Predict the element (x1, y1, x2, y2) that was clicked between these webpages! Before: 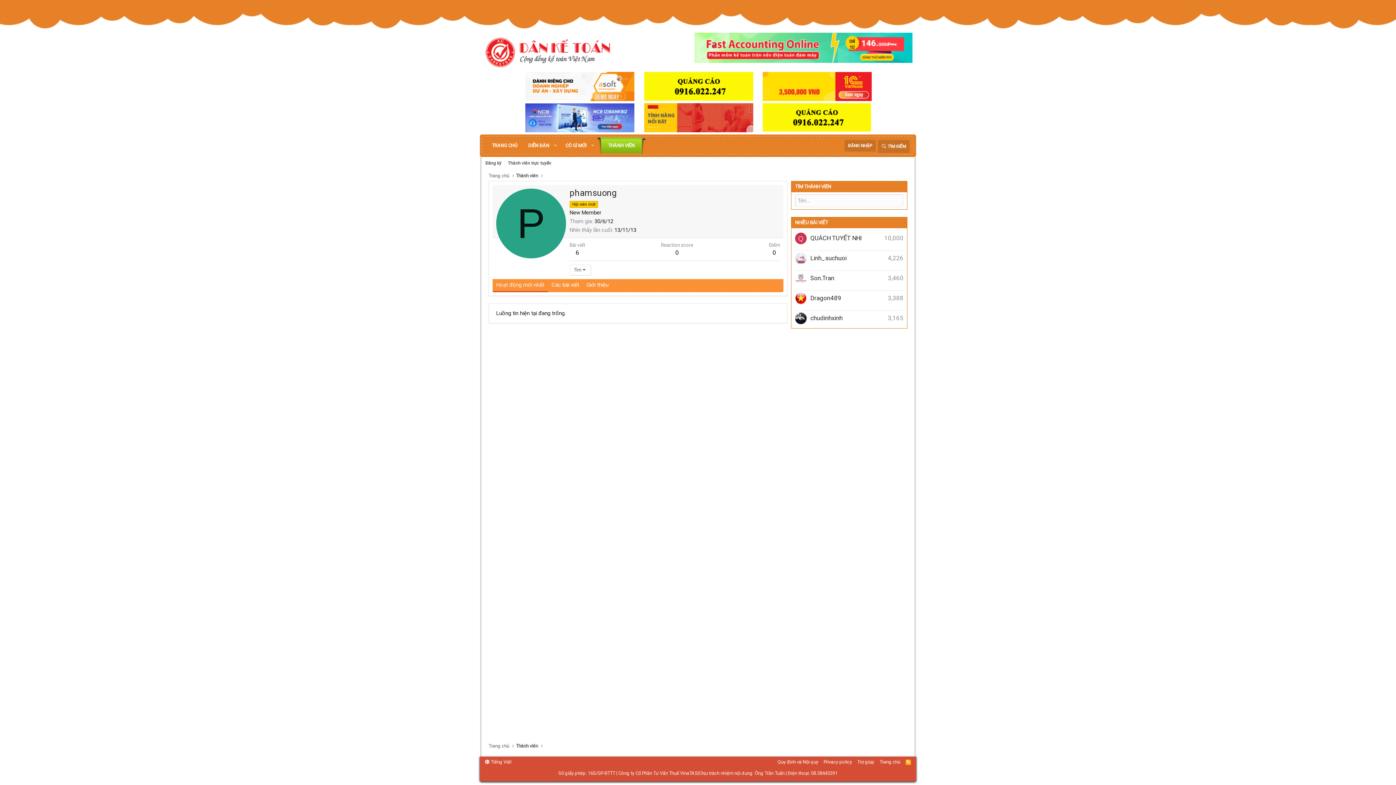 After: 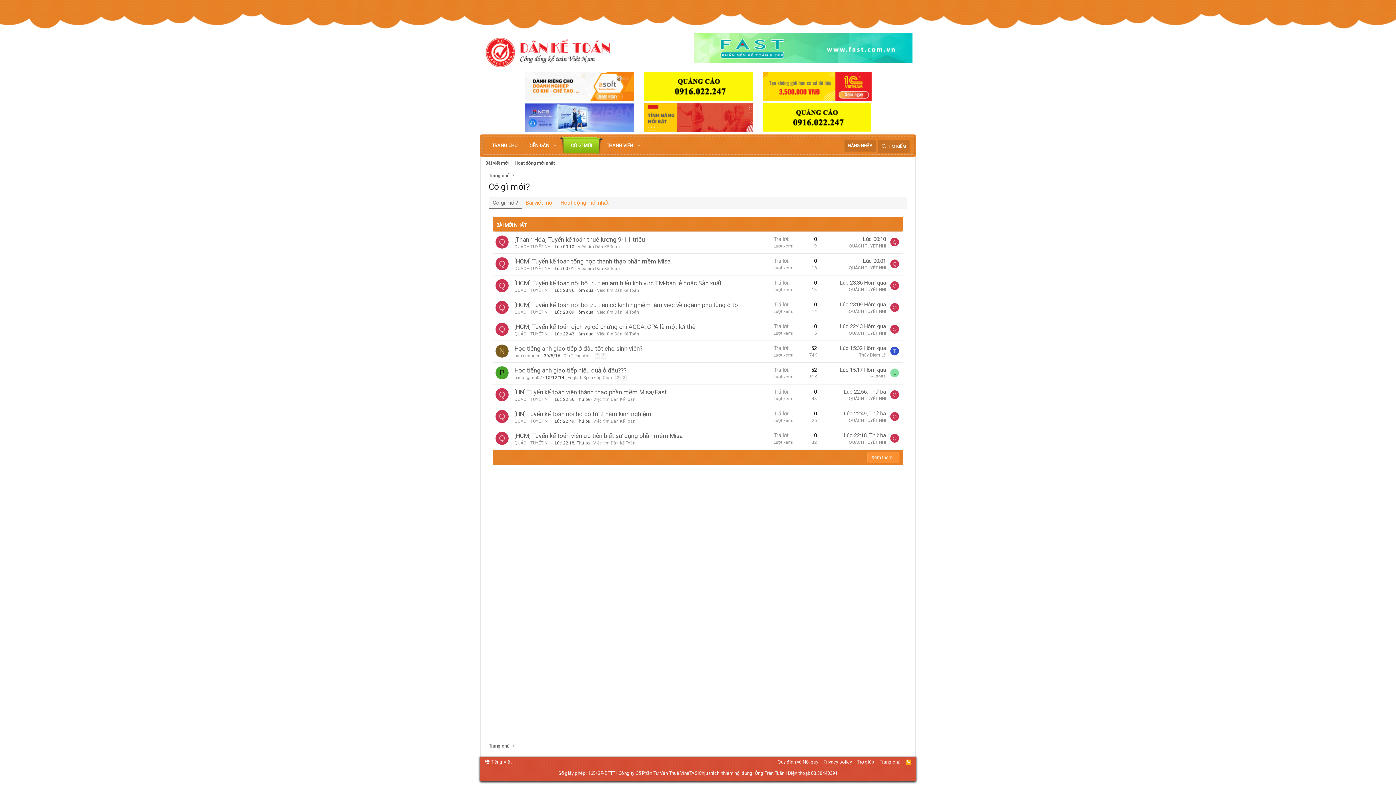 Action: bbox: (560, 139, 588, 152) label: CÓ GÌ MỚI